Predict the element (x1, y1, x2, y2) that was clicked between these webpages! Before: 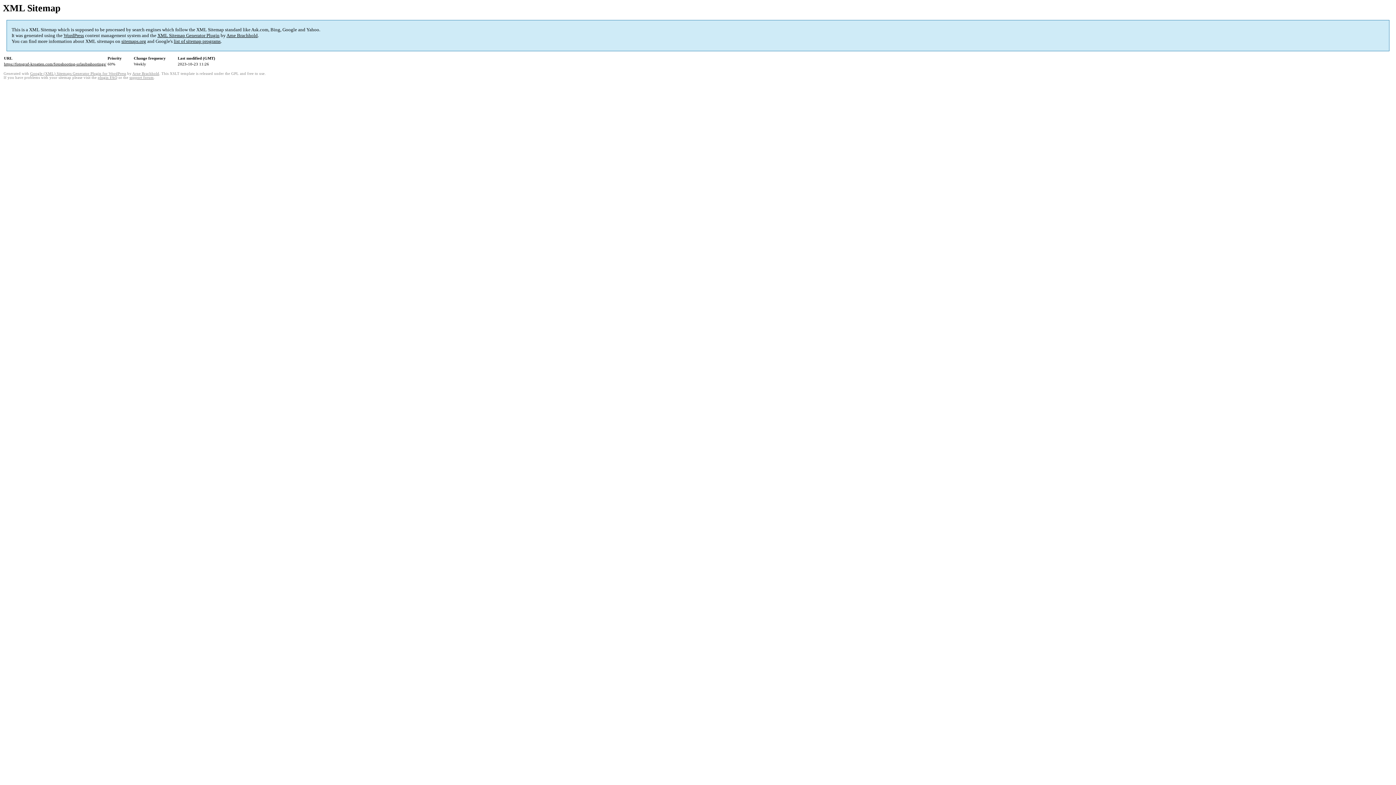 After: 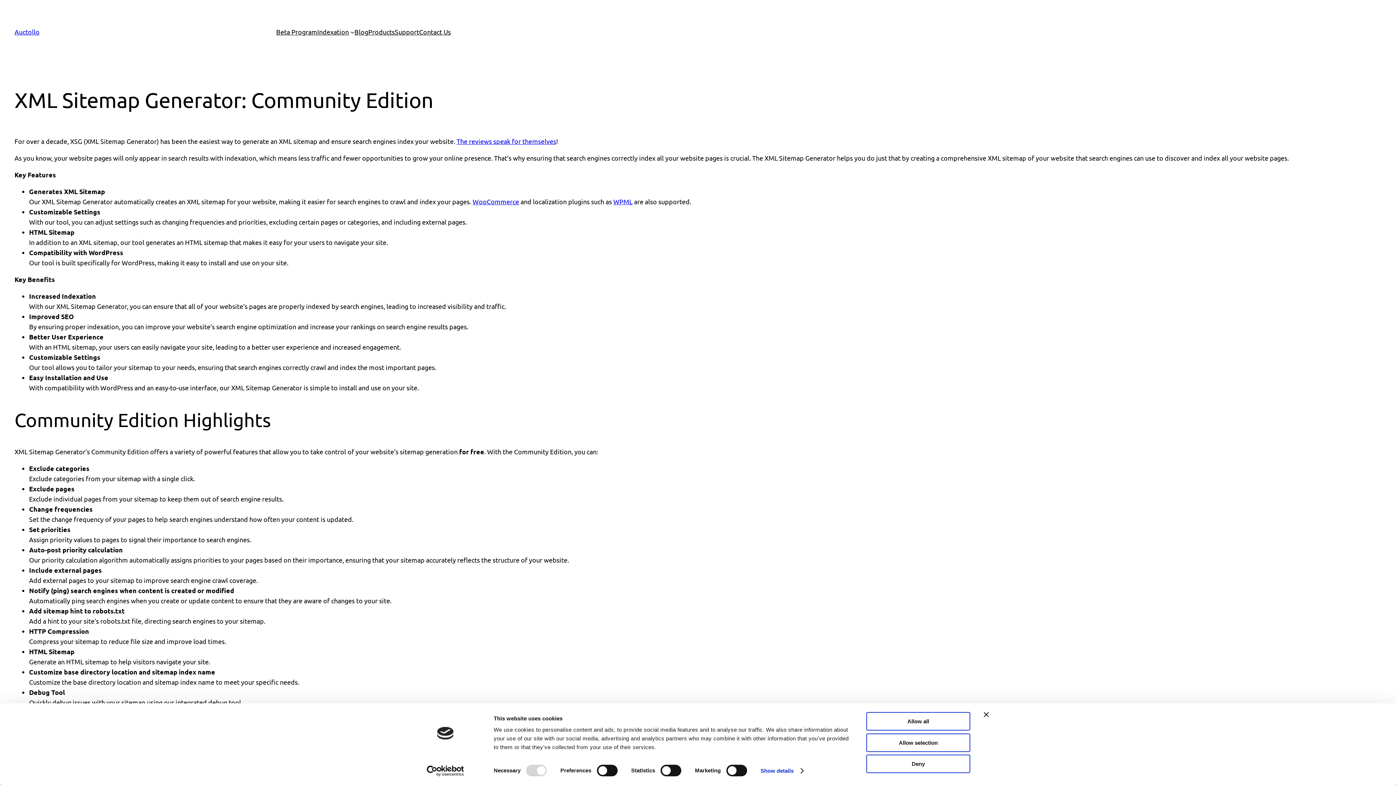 Action: label: XML Sitemap Generator Plugin bbox: (157, 32, 219, 38)